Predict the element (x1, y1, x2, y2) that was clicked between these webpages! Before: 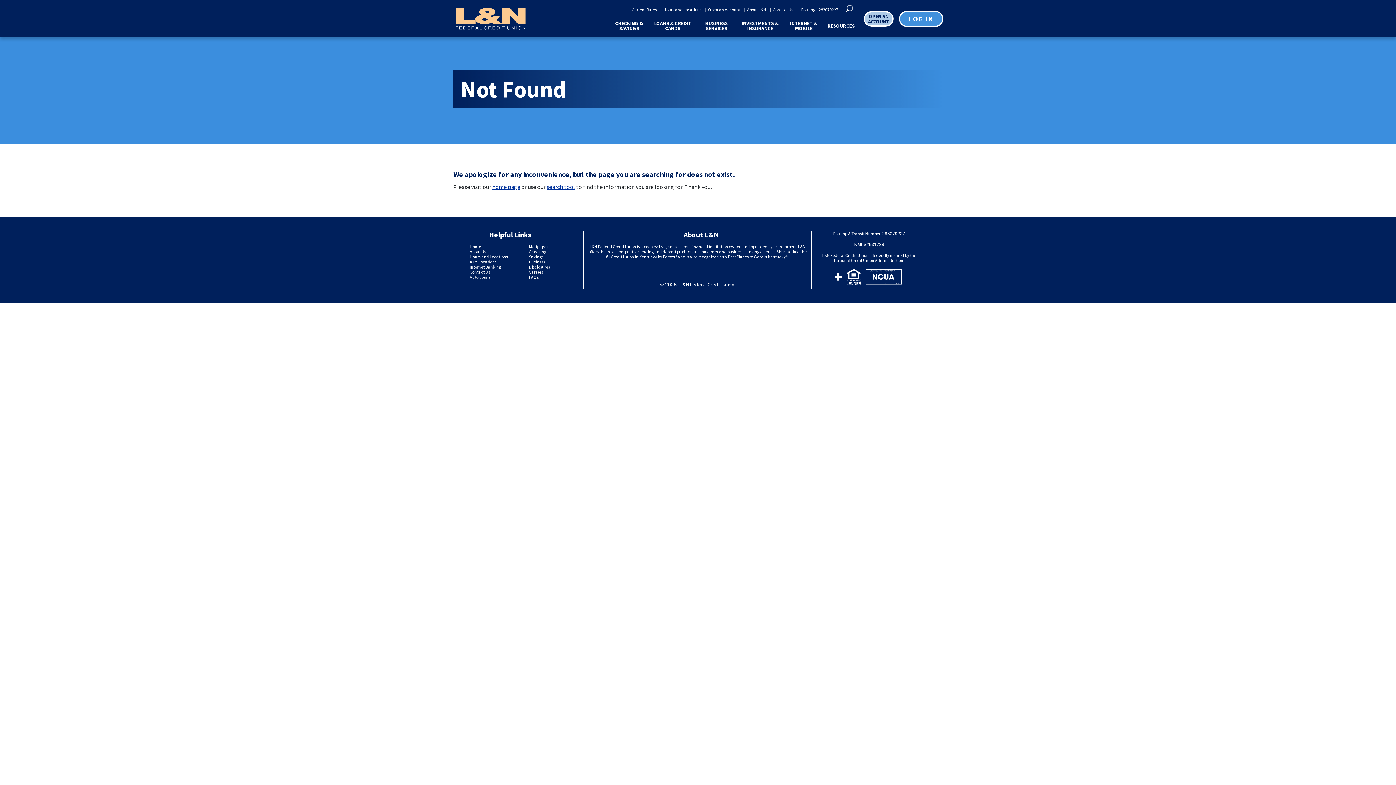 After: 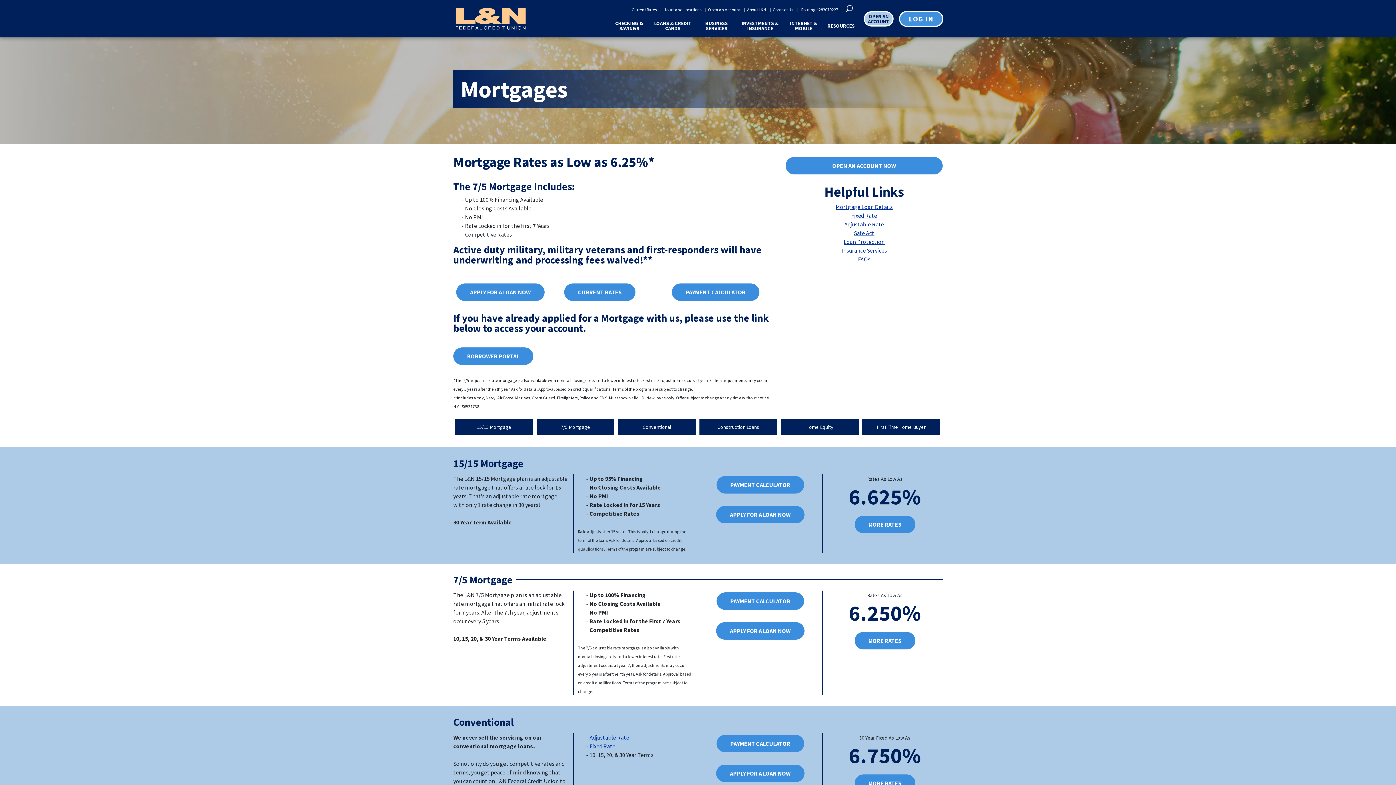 Action: label: Mortgages bbox: (529, 244, 548, 249)